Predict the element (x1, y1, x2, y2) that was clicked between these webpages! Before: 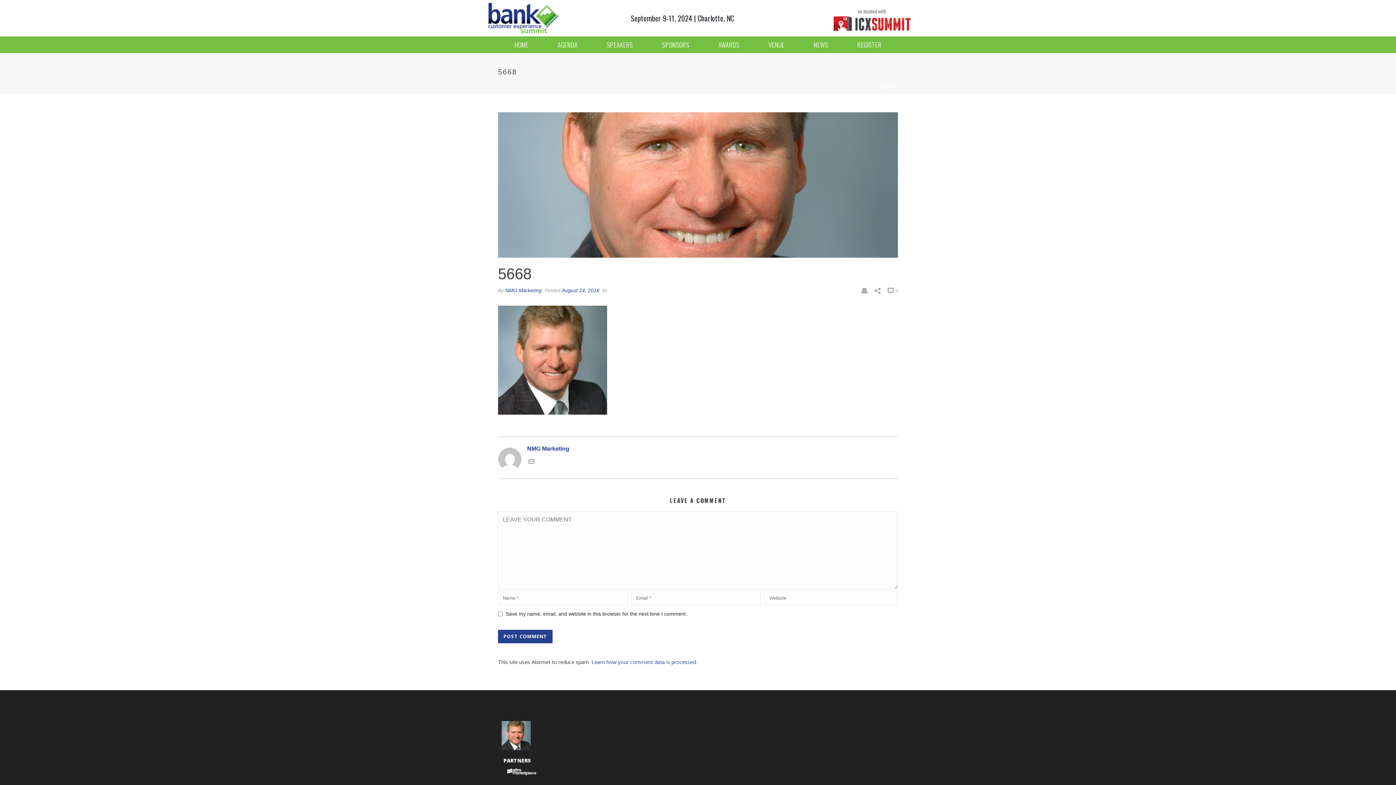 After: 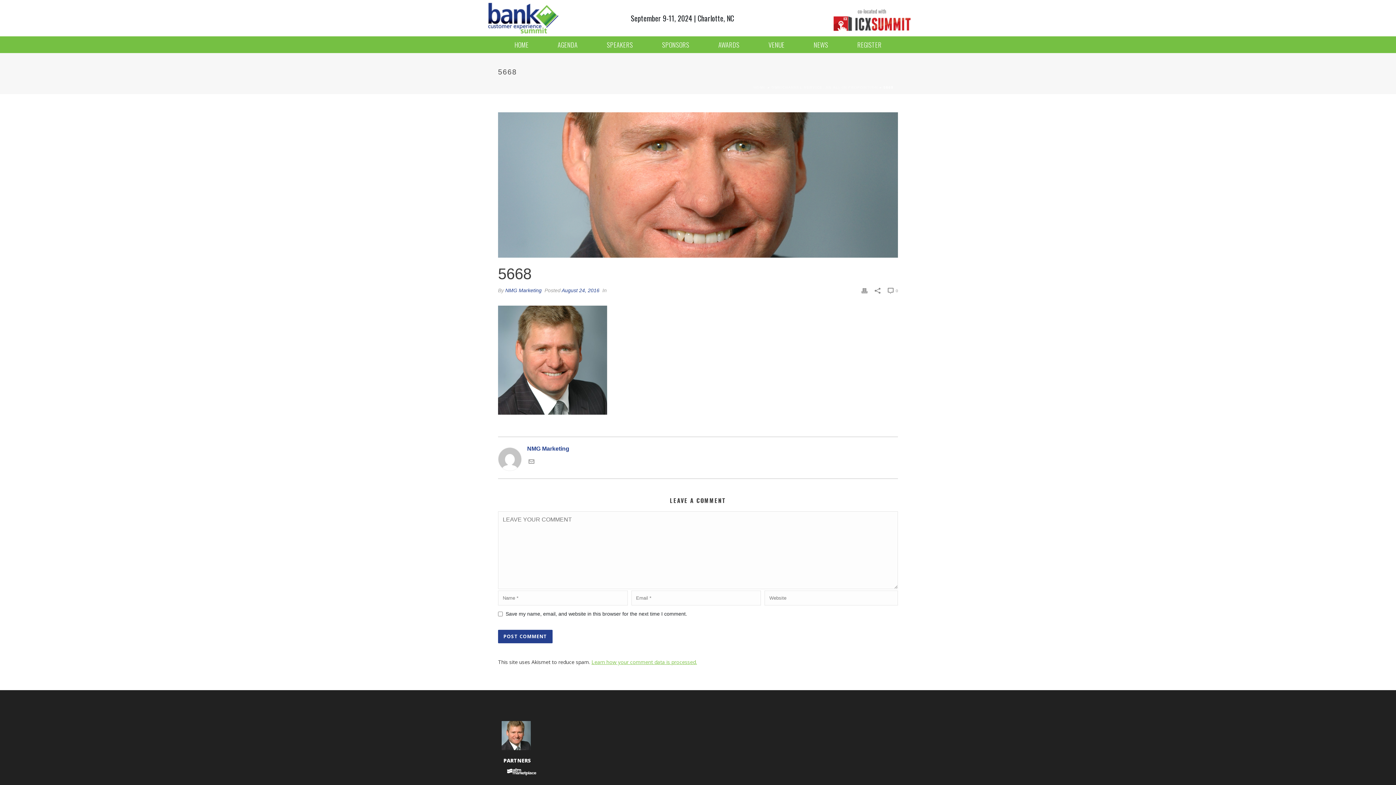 Action: label: Learn how your comment data is processed. bbox: (591, 658, 697, 665)